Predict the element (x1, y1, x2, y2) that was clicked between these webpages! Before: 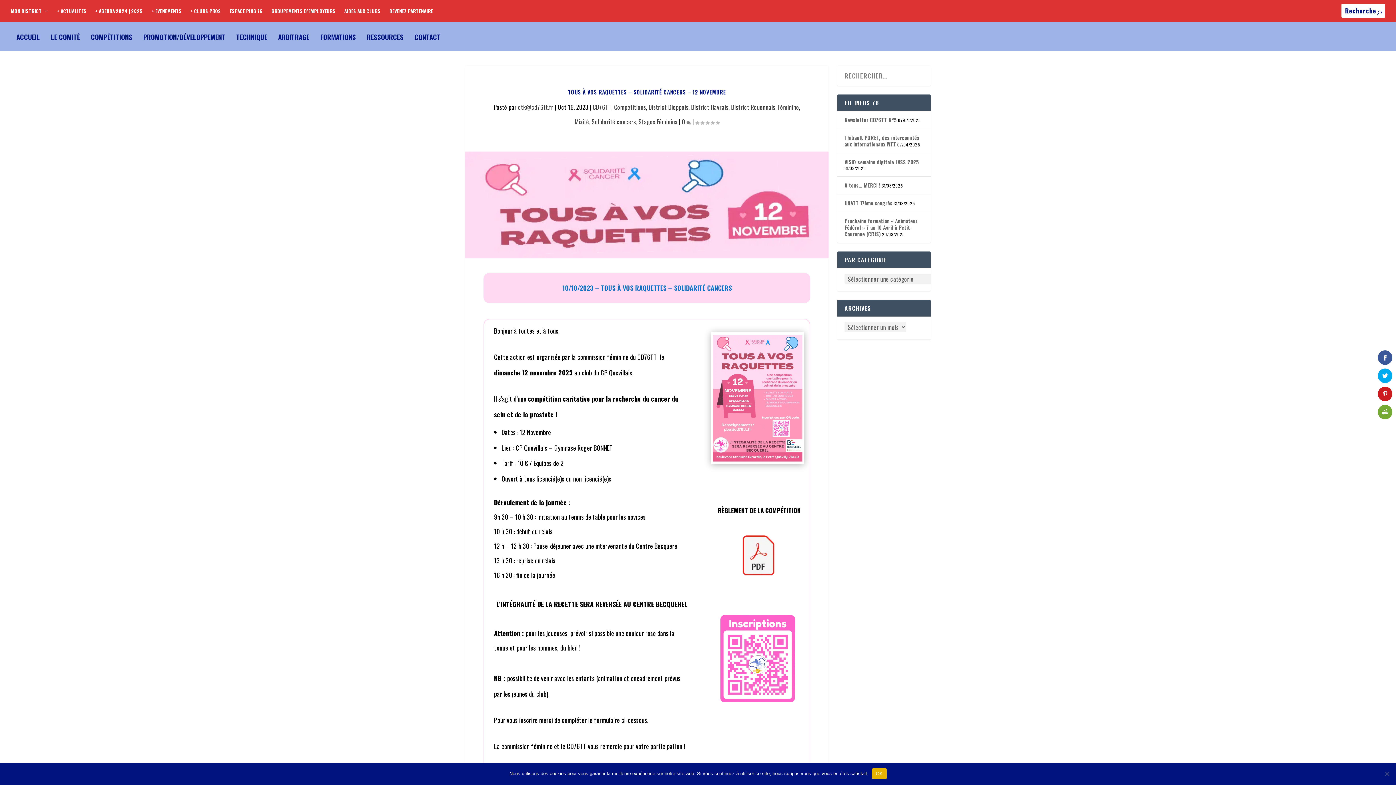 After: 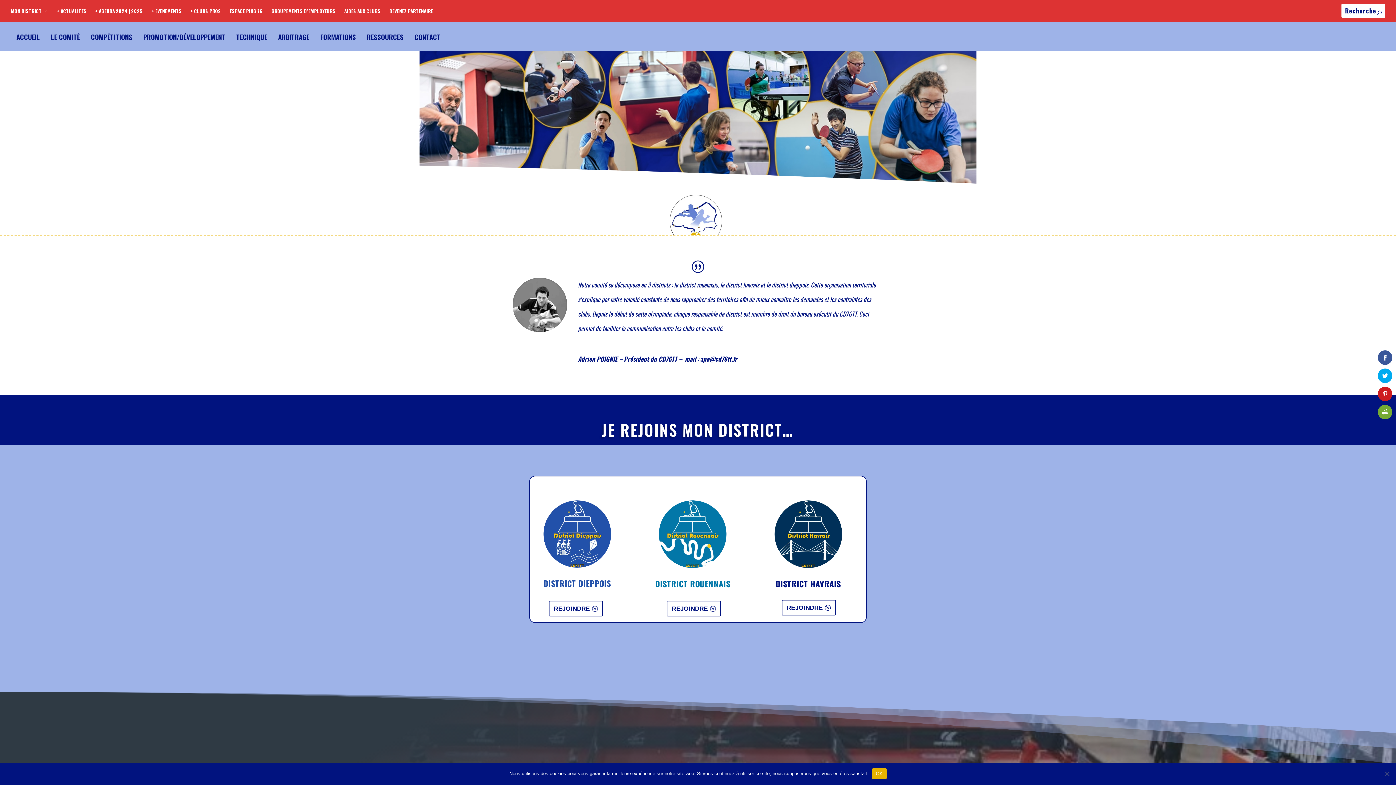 Action: bbox: (10, 2, 48, 19) label: MON DISTRICT